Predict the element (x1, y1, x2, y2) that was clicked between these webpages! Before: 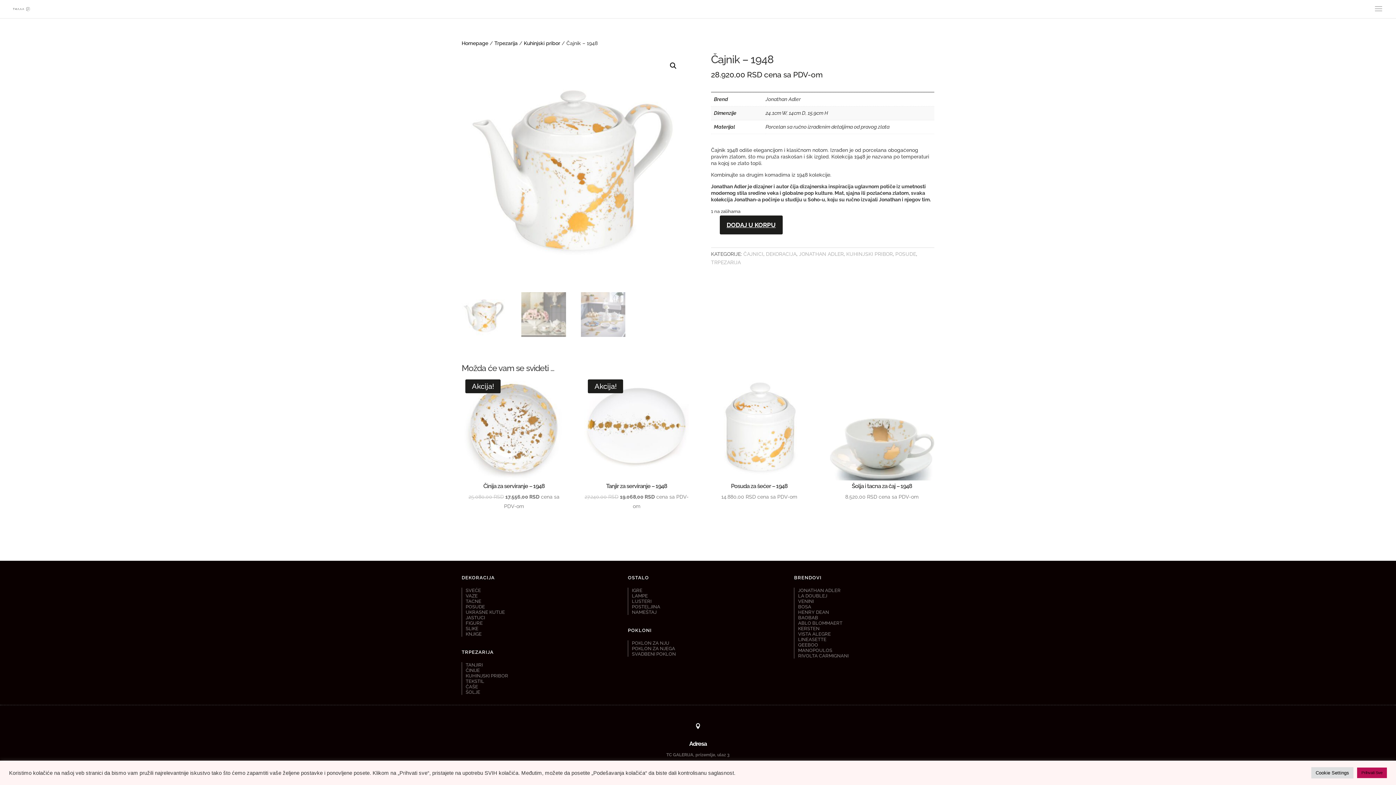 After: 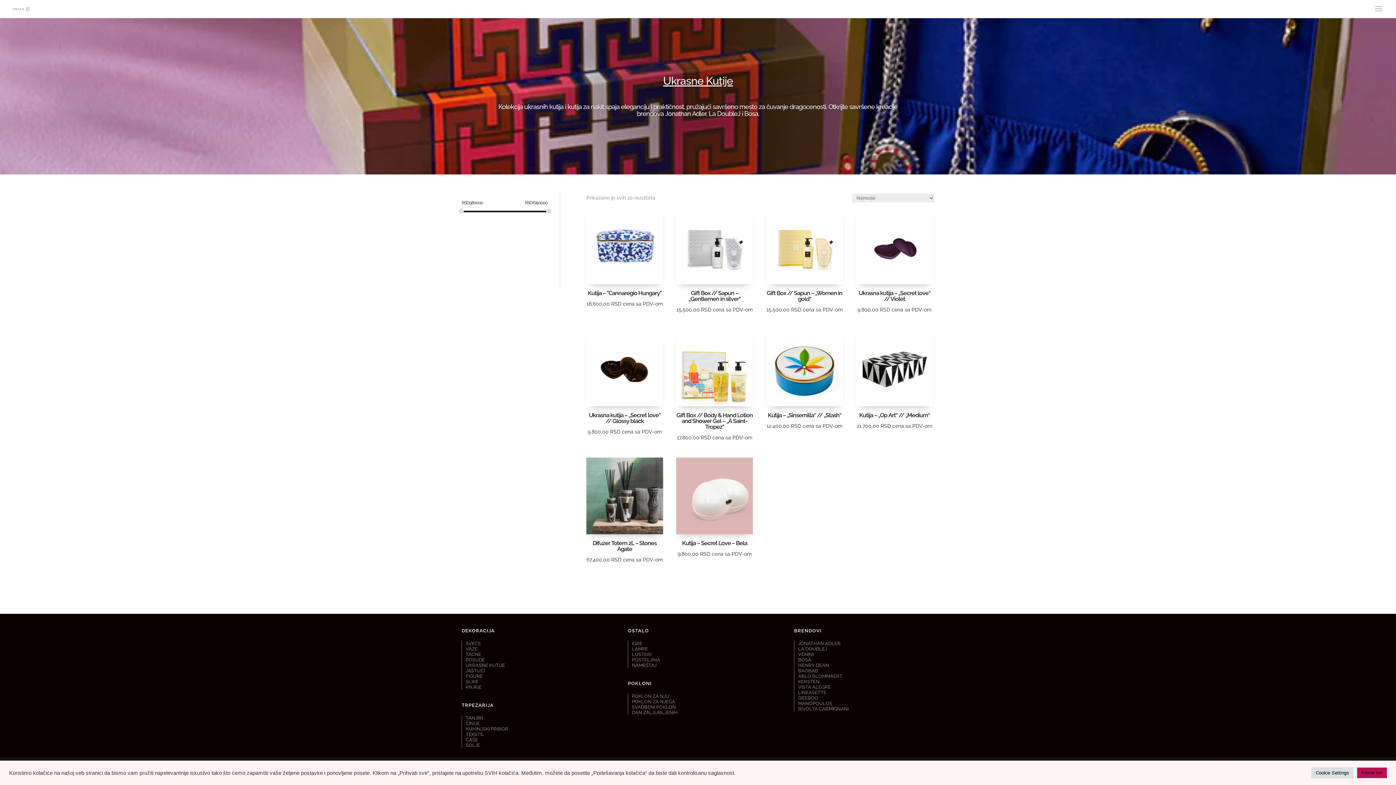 Action: label: UKRASNE KUTIJE bbox: (465, 609, 505, 615)